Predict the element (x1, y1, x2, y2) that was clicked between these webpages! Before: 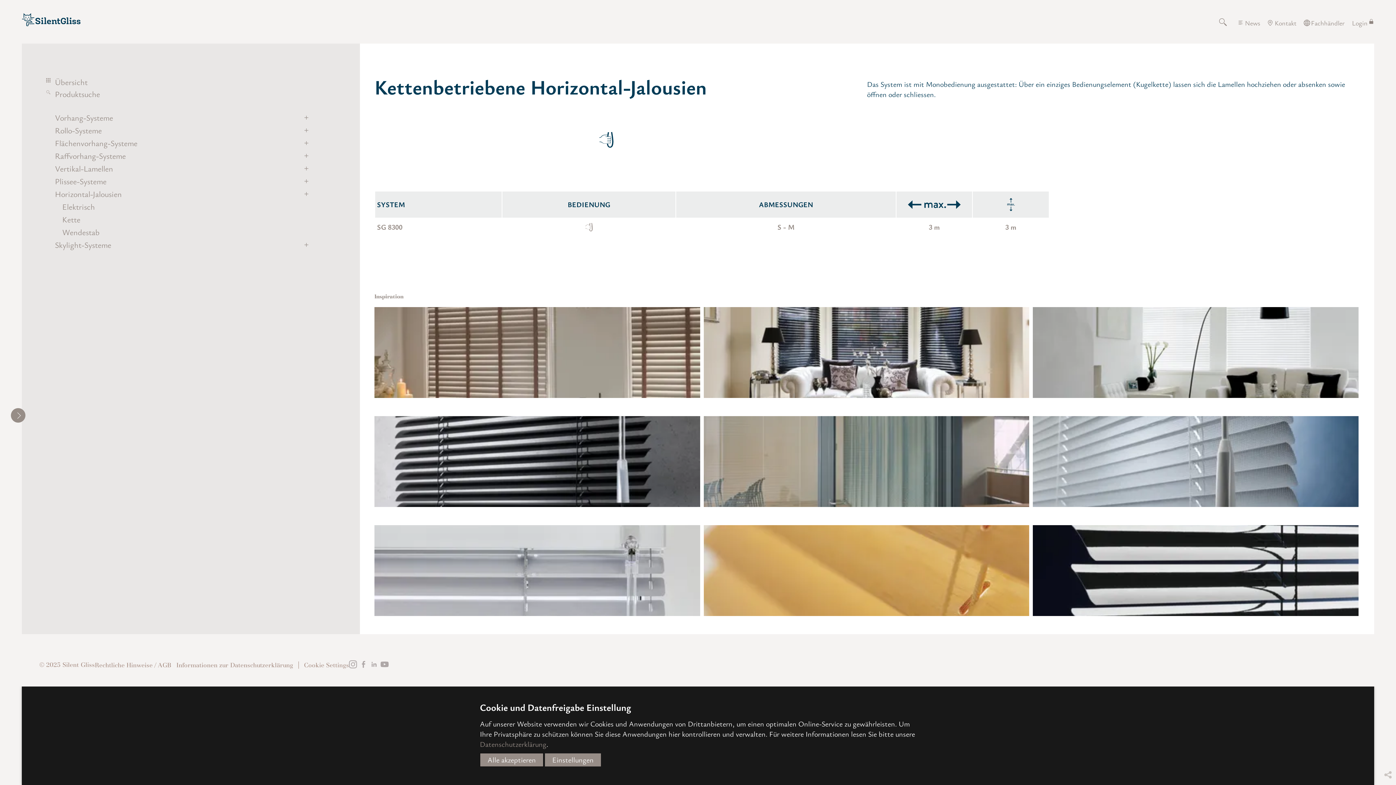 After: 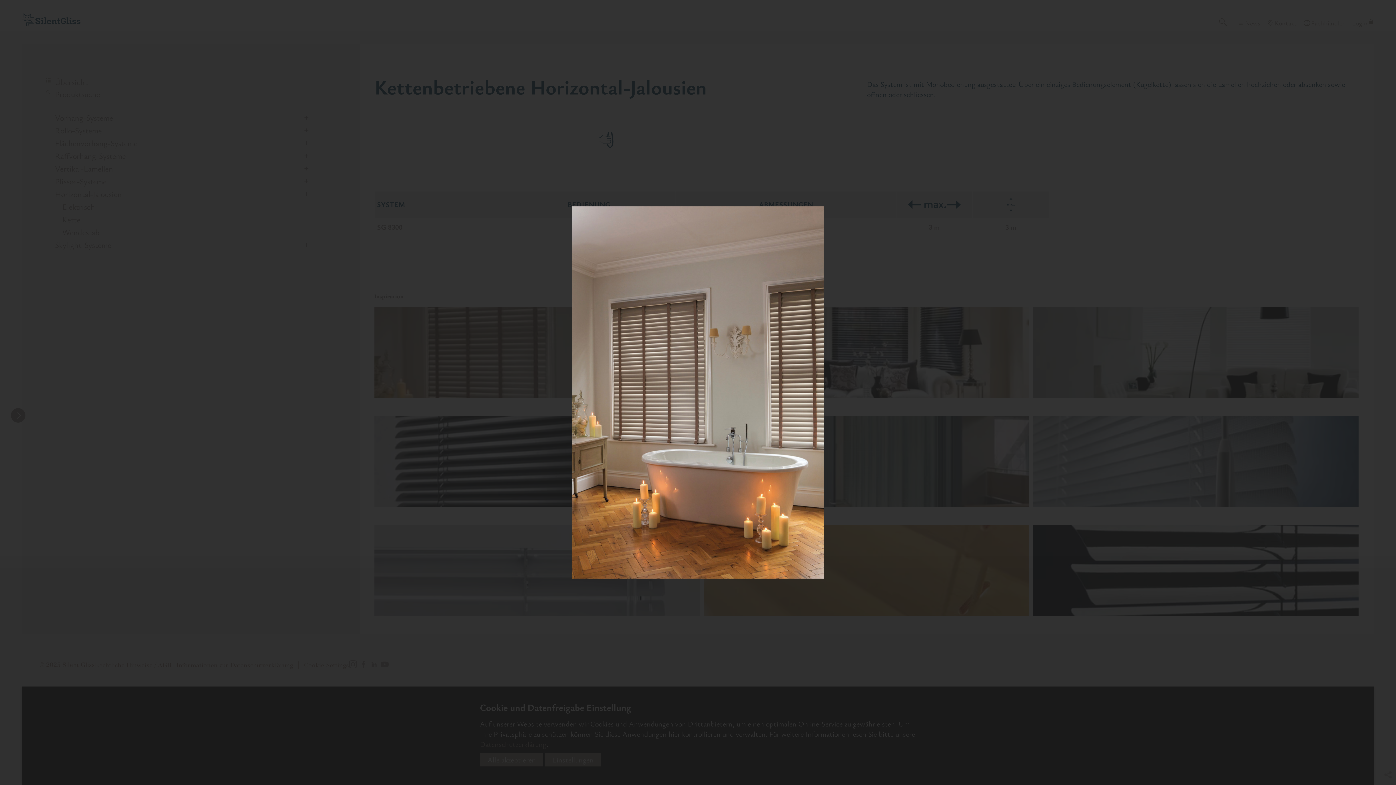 Action: bbox: (374, 307, 700, 398)